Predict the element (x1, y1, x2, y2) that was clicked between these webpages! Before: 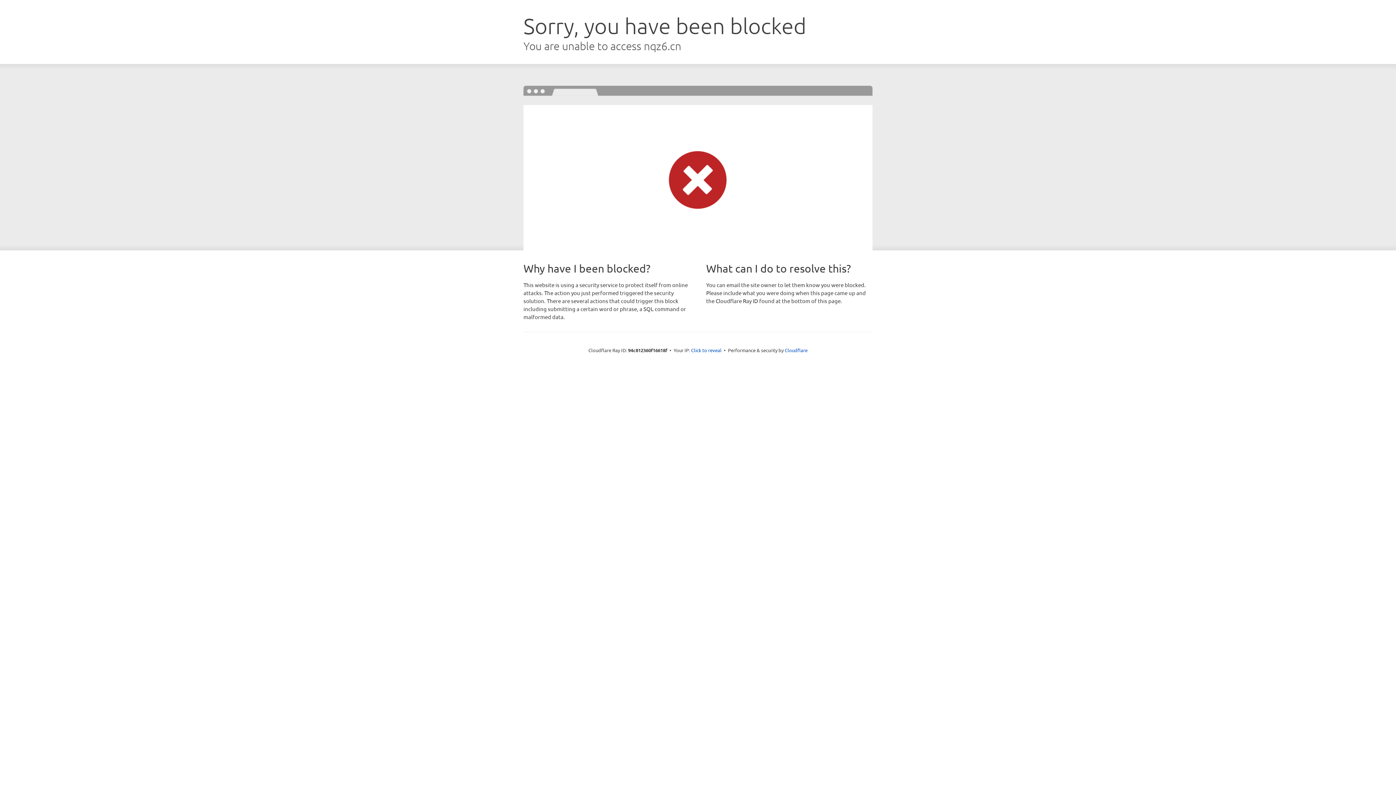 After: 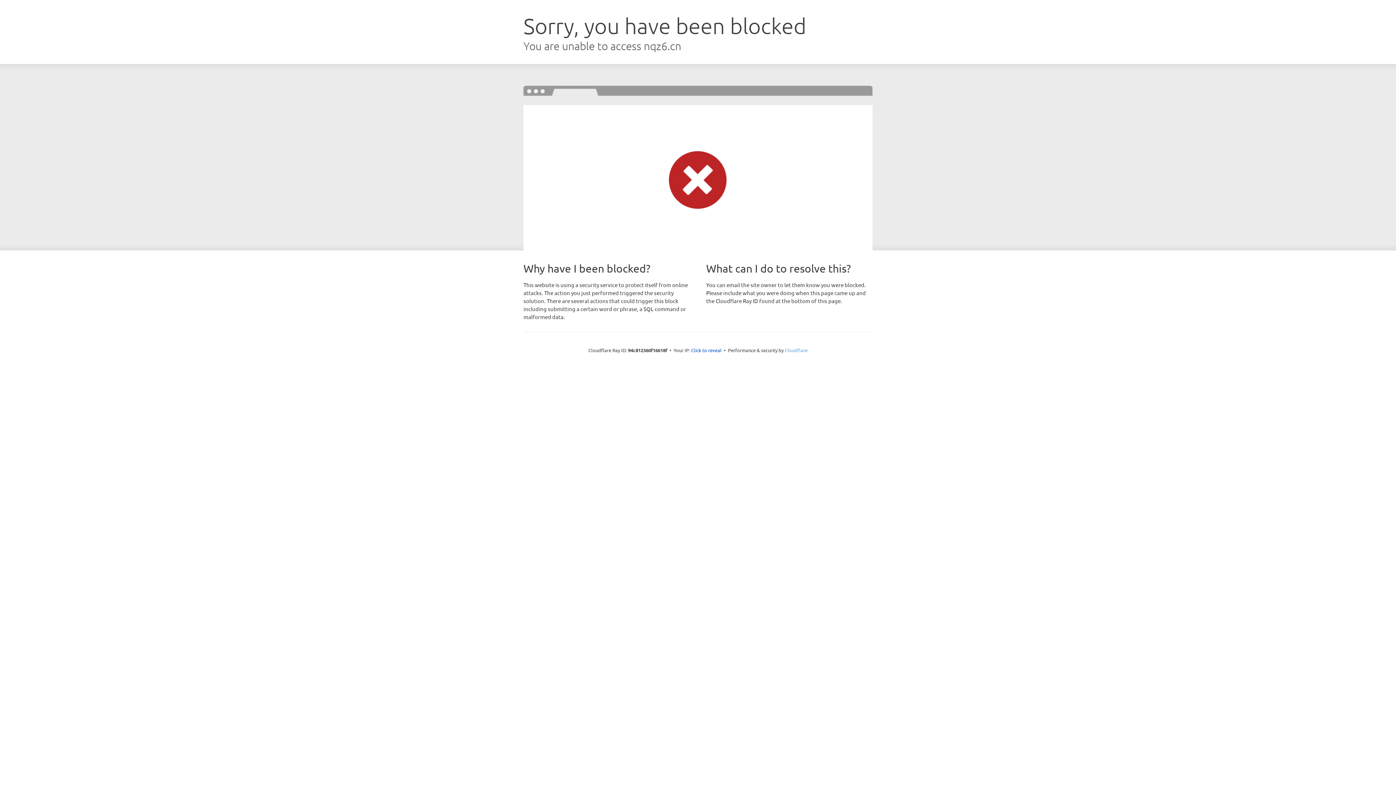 Action: label: Cloudflare bbox: (784, 347, 807, 353)